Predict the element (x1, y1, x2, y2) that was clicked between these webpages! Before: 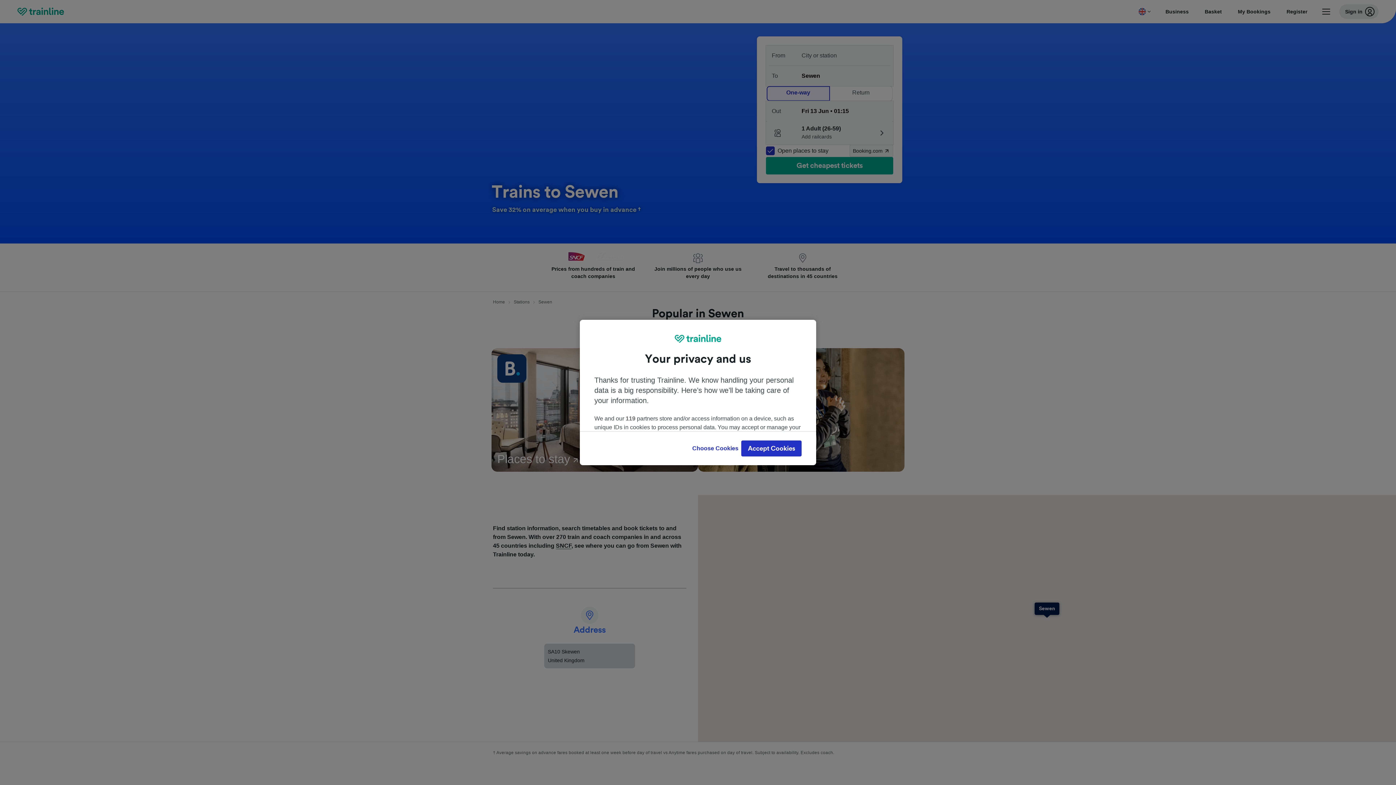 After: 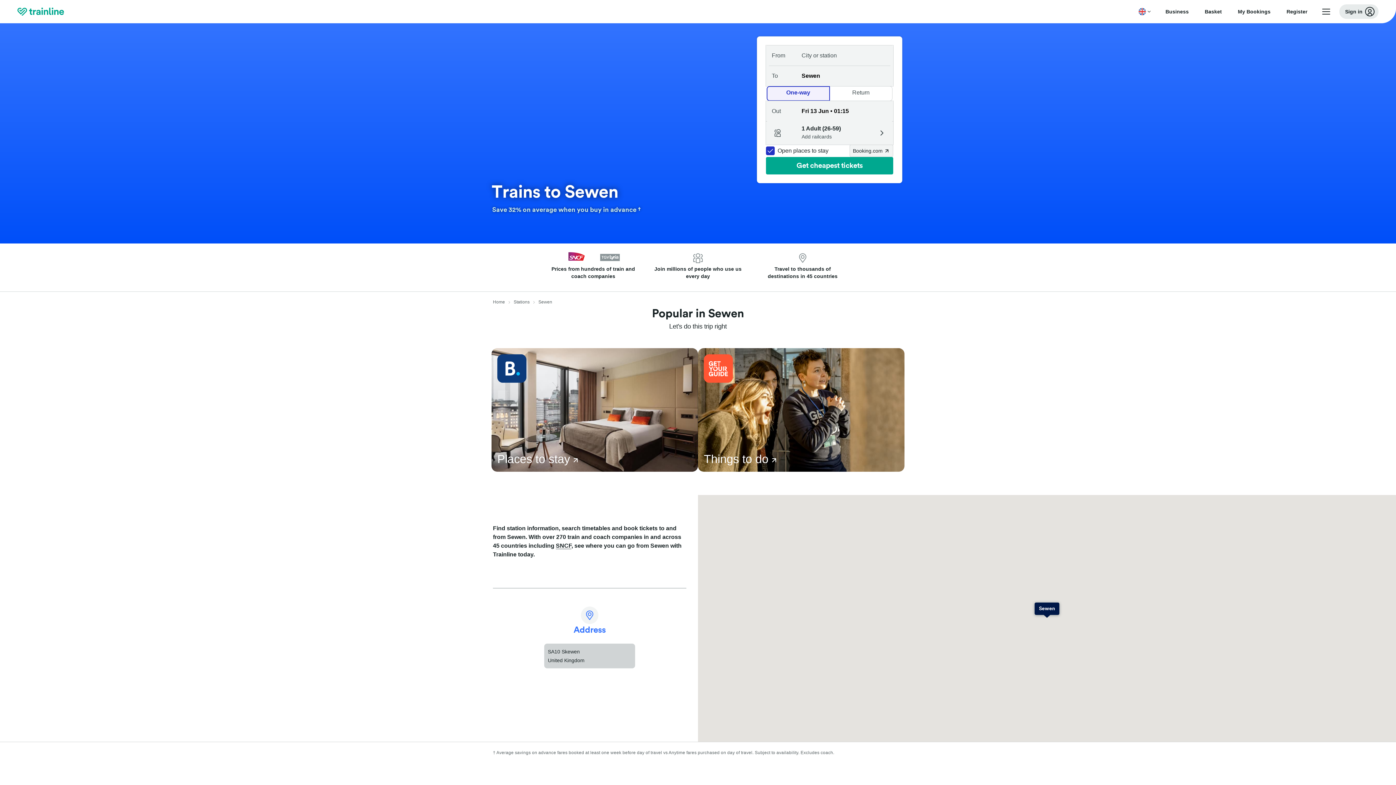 Action: bbox: (741, 440, 801, 456) label: Accept Cookies